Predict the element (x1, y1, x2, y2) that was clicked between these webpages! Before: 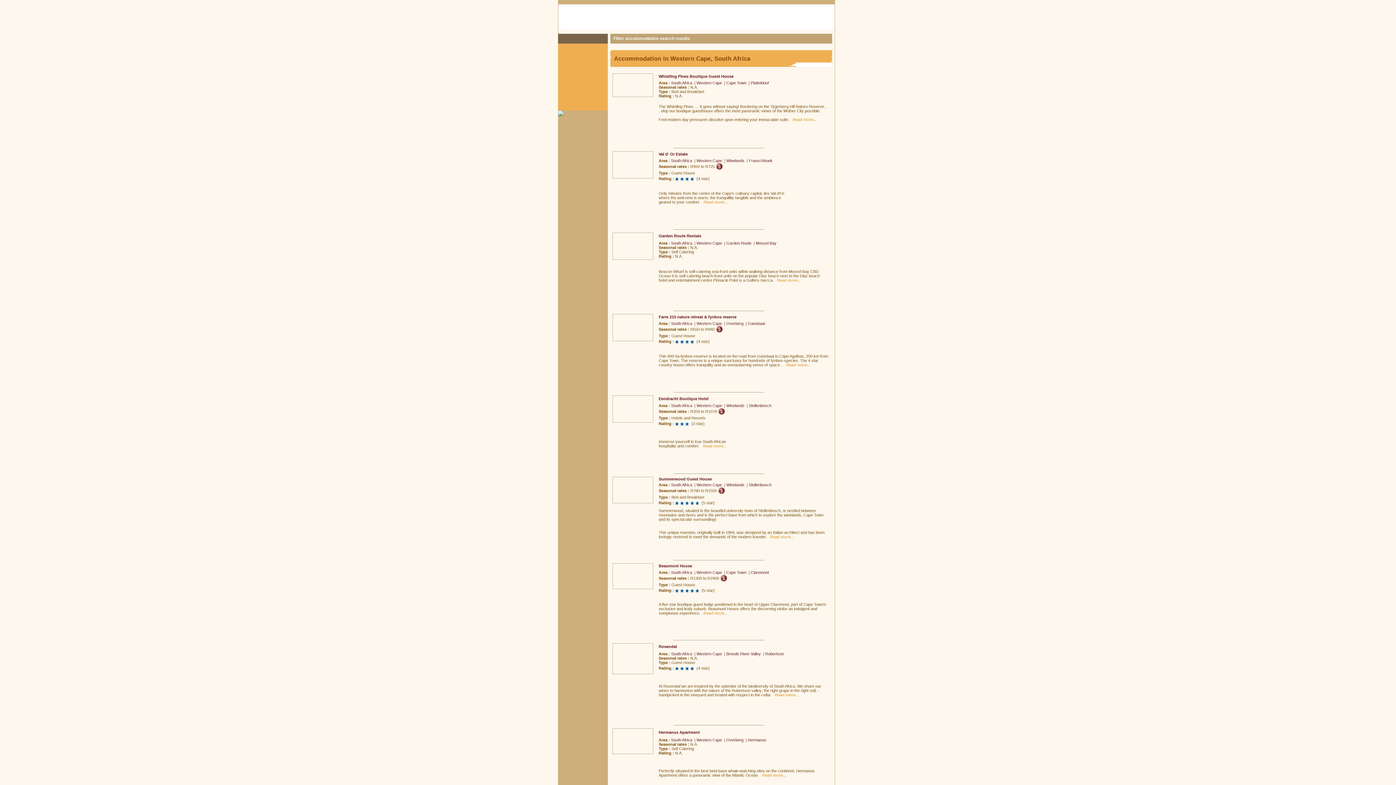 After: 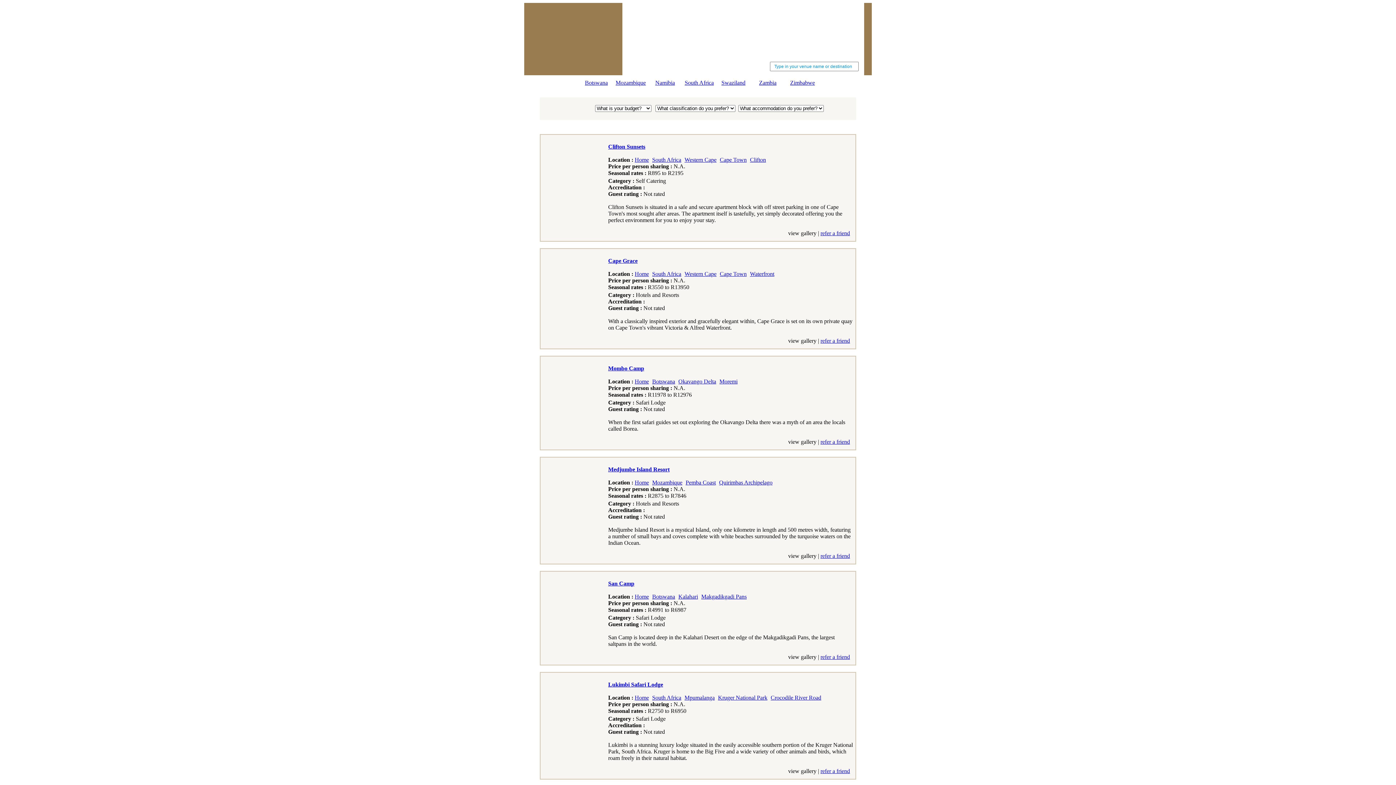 Action: bbox: (696, 321, 722, 325) label: Western Cape